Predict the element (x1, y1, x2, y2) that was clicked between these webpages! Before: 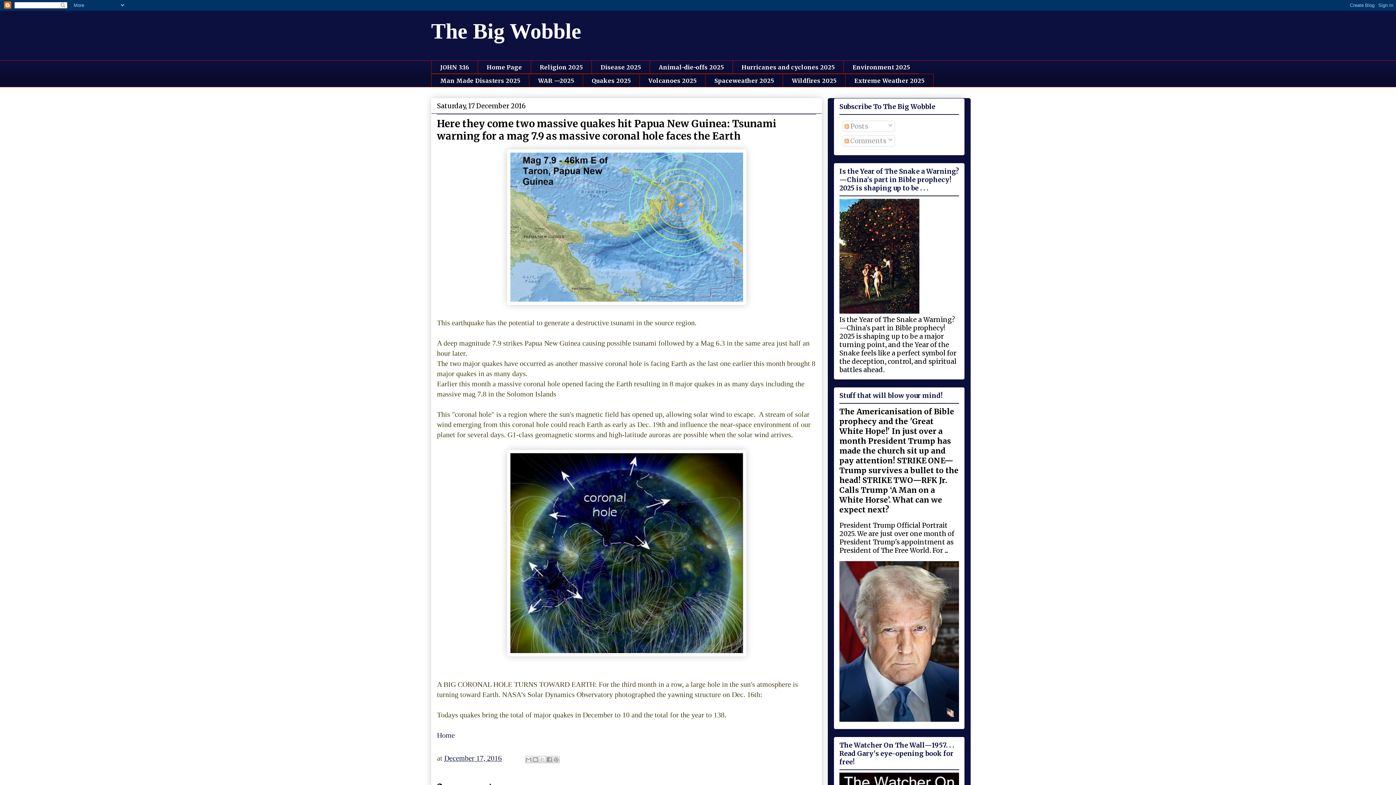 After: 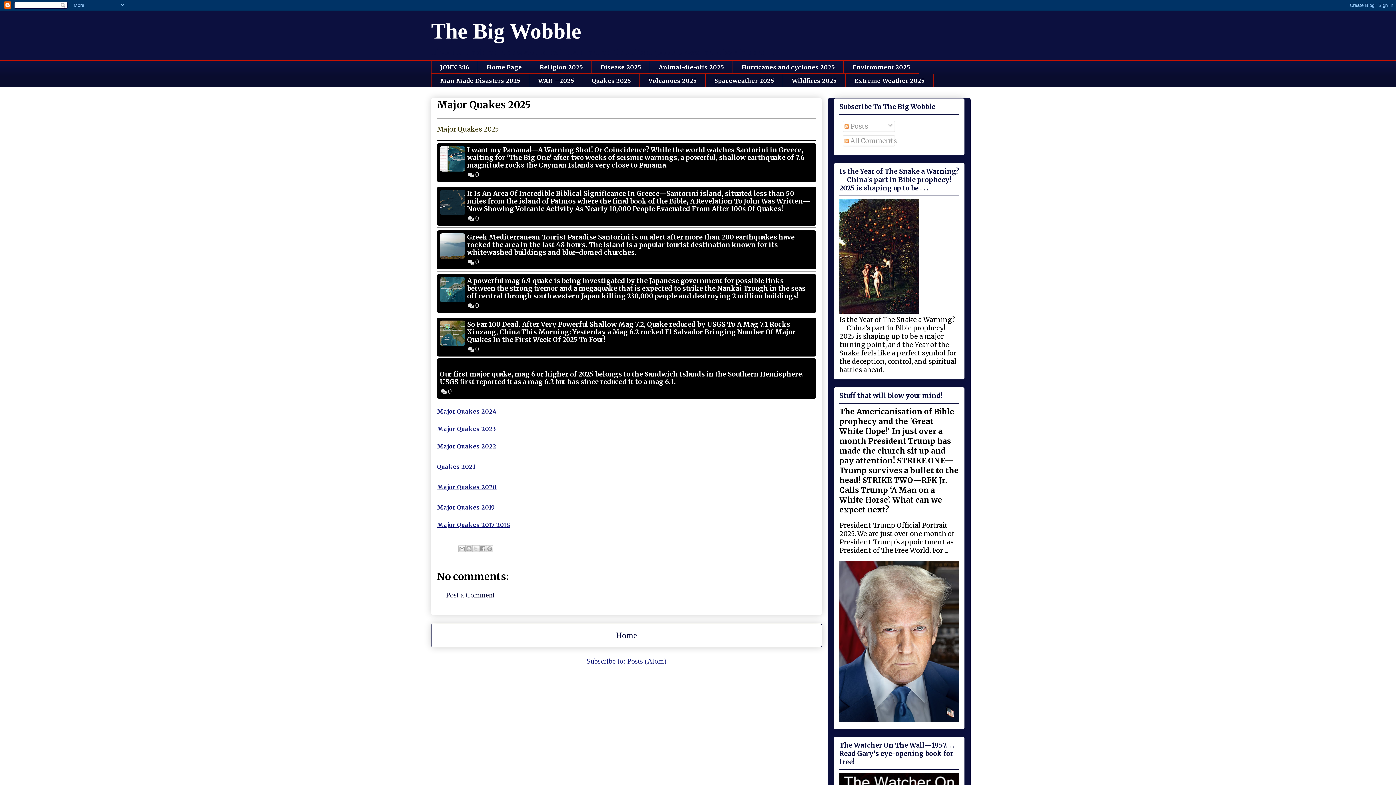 Action: label: Quakes 2025 bbox: (582, 73, 639, 87)